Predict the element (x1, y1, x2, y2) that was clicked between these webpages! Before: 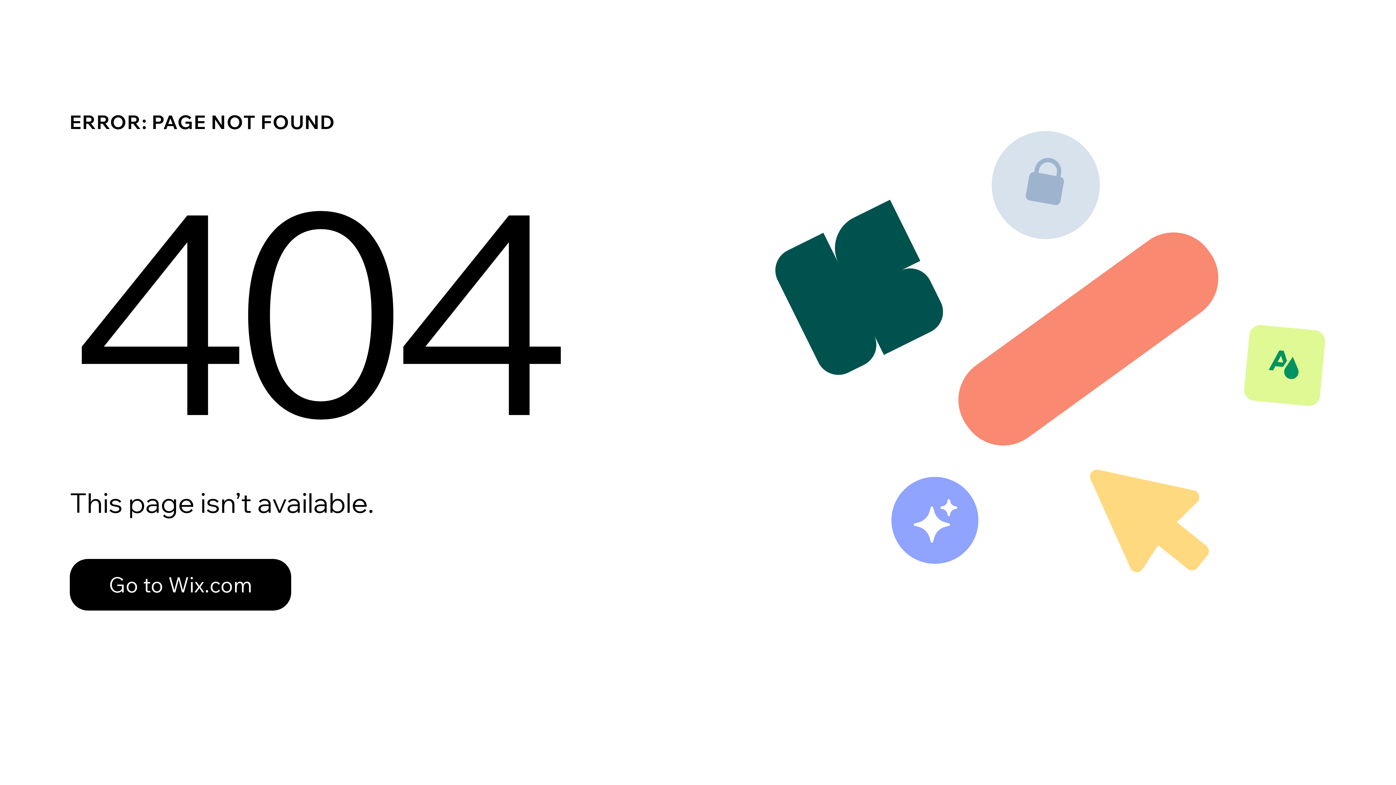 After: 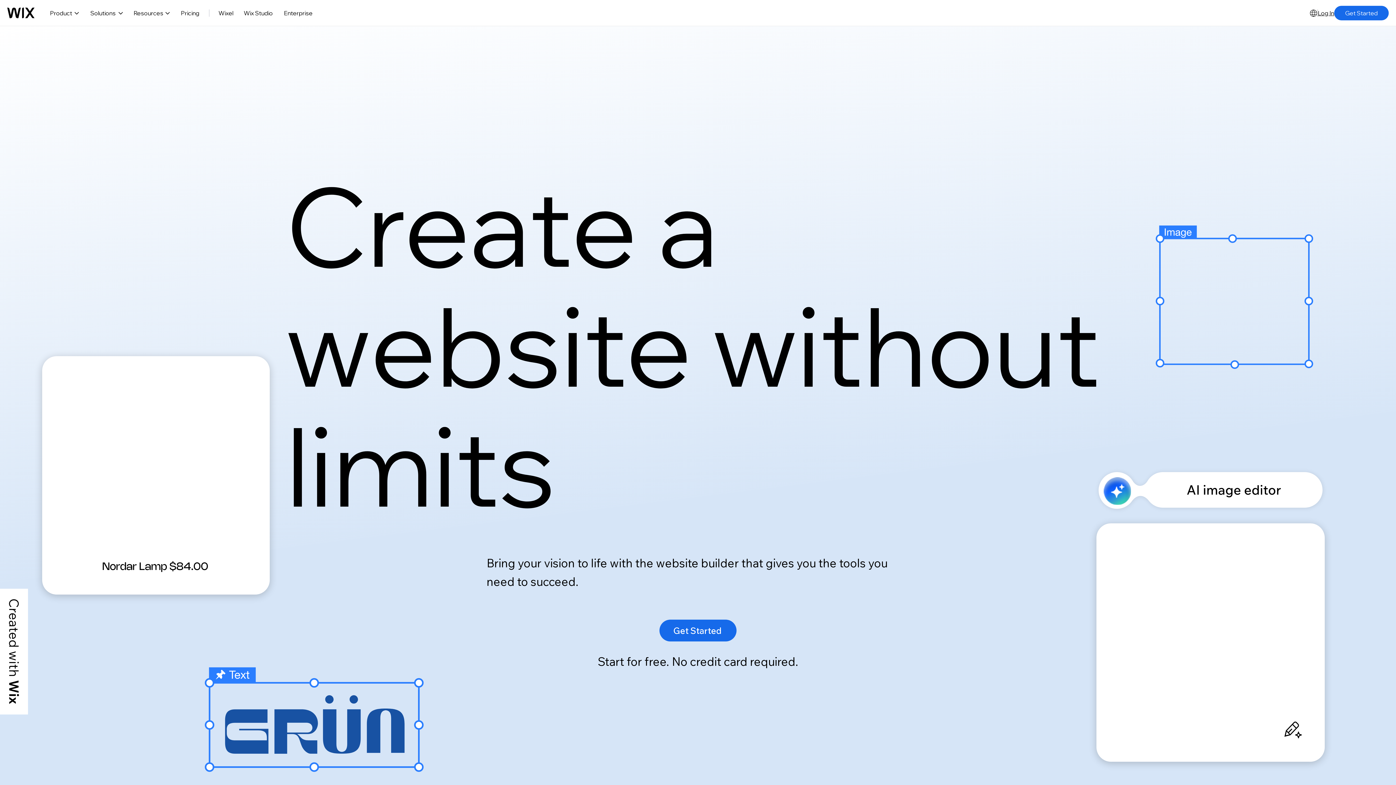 Action: label: Go to Wix.com bbox: (69, 543, 768, 620)